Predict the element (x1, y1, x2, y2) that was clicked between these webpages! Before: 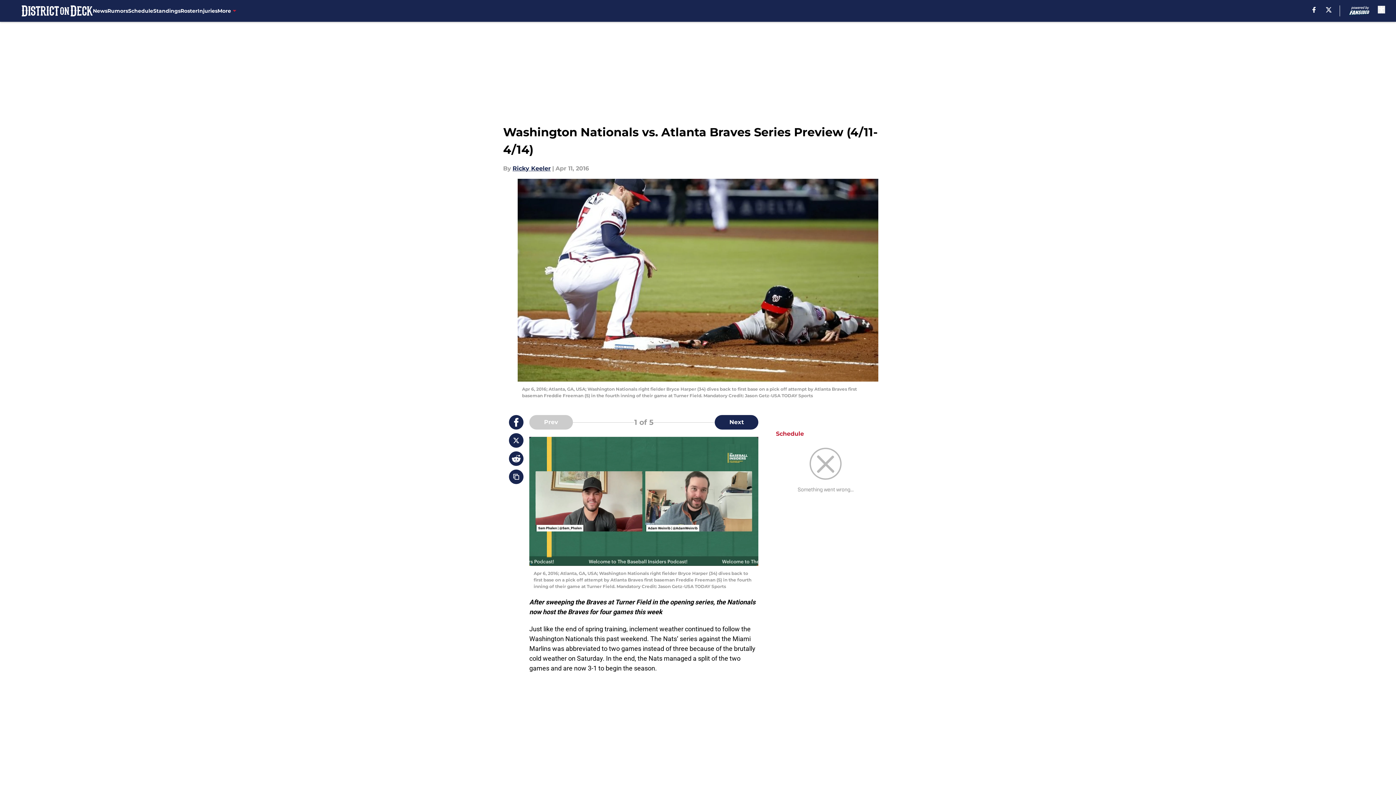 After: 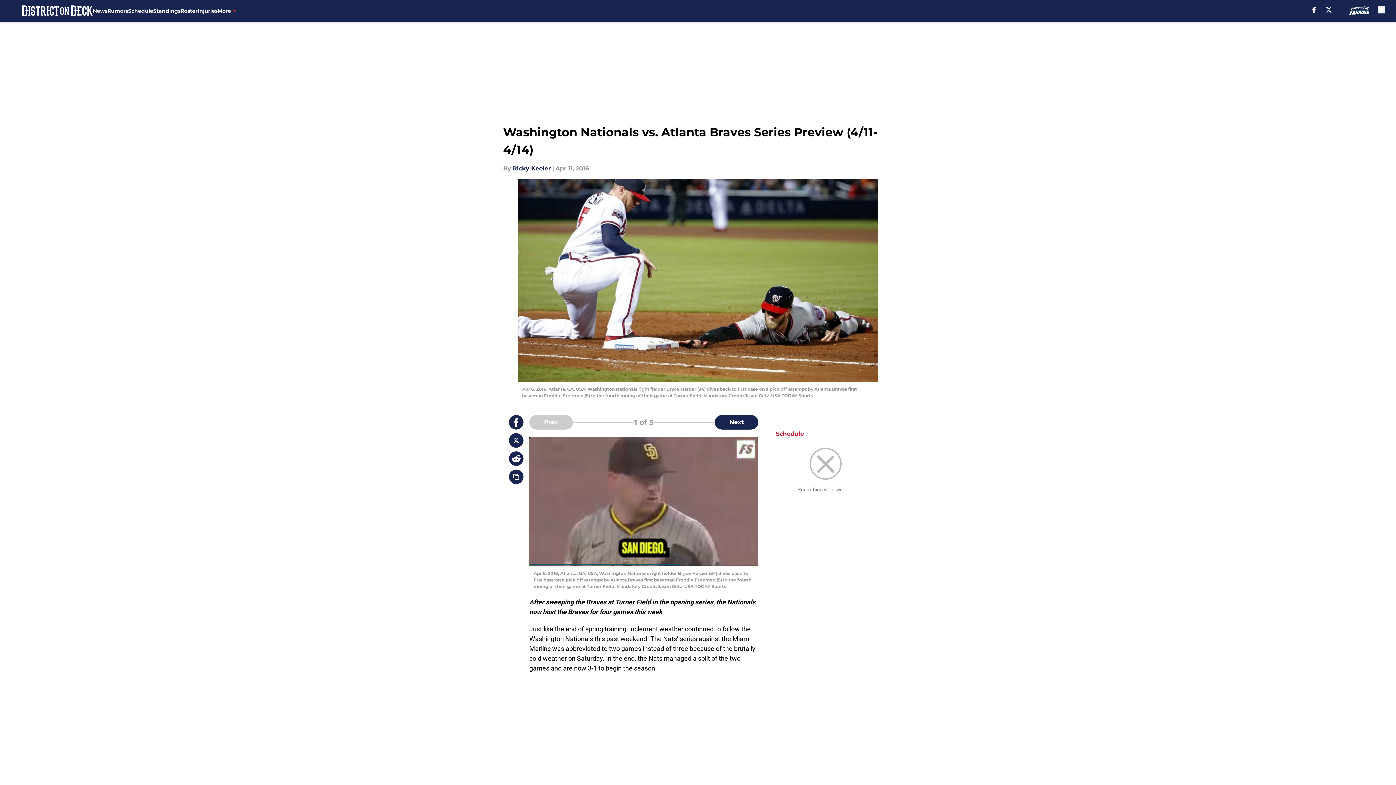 Action: bbox: (509, 415, 523, 429)